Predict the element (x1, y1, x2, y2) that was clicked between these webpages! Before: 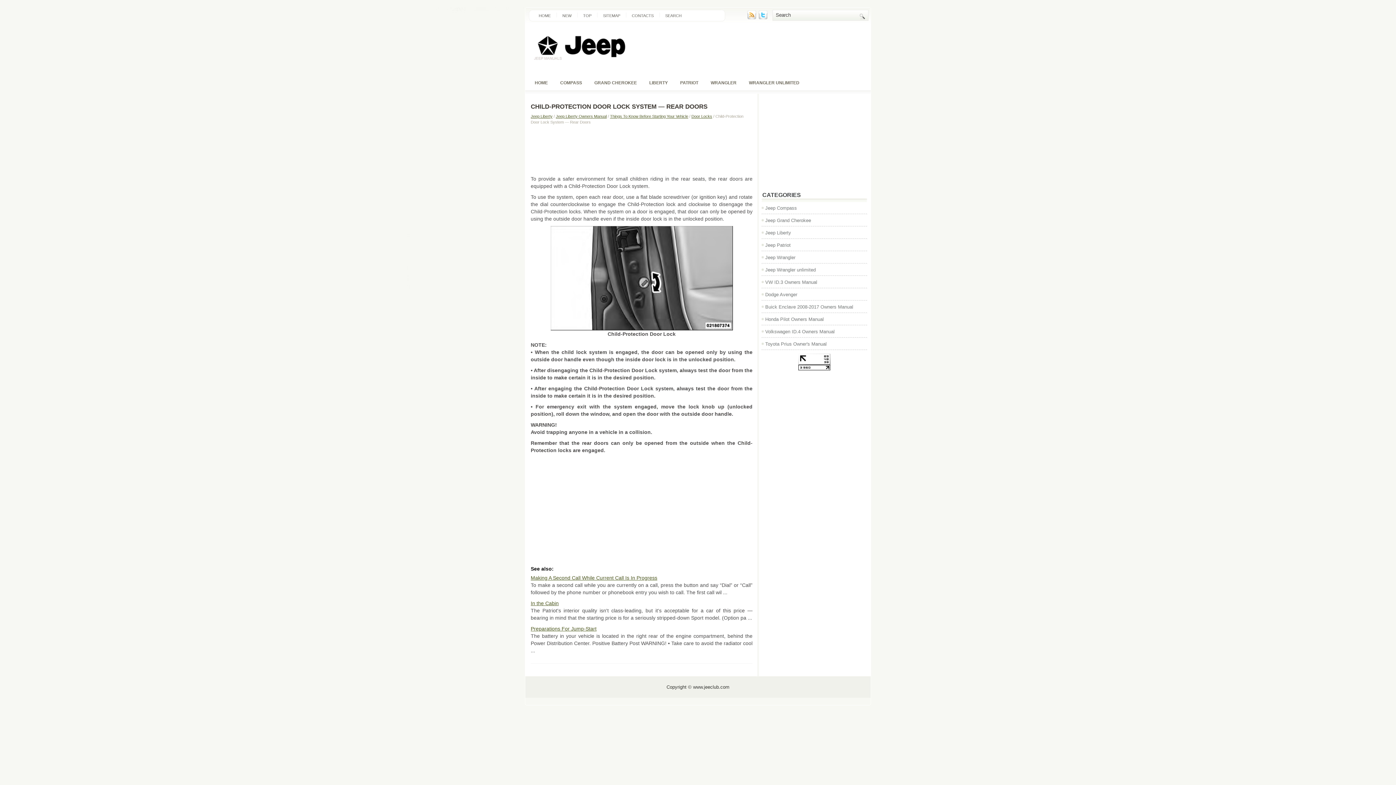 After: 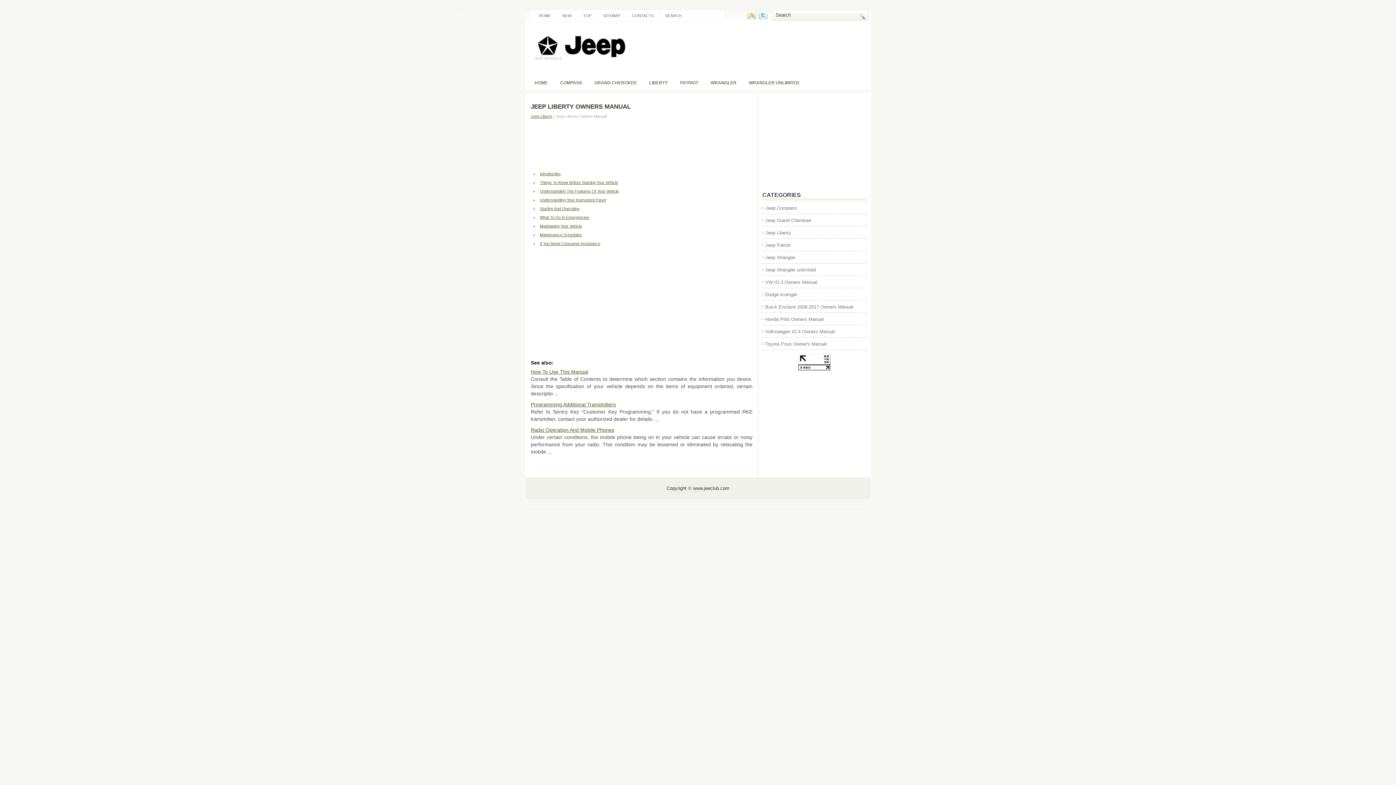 Action: label: Jeep Liberty Owners Manual bbox: (556, 114, 606, 118)